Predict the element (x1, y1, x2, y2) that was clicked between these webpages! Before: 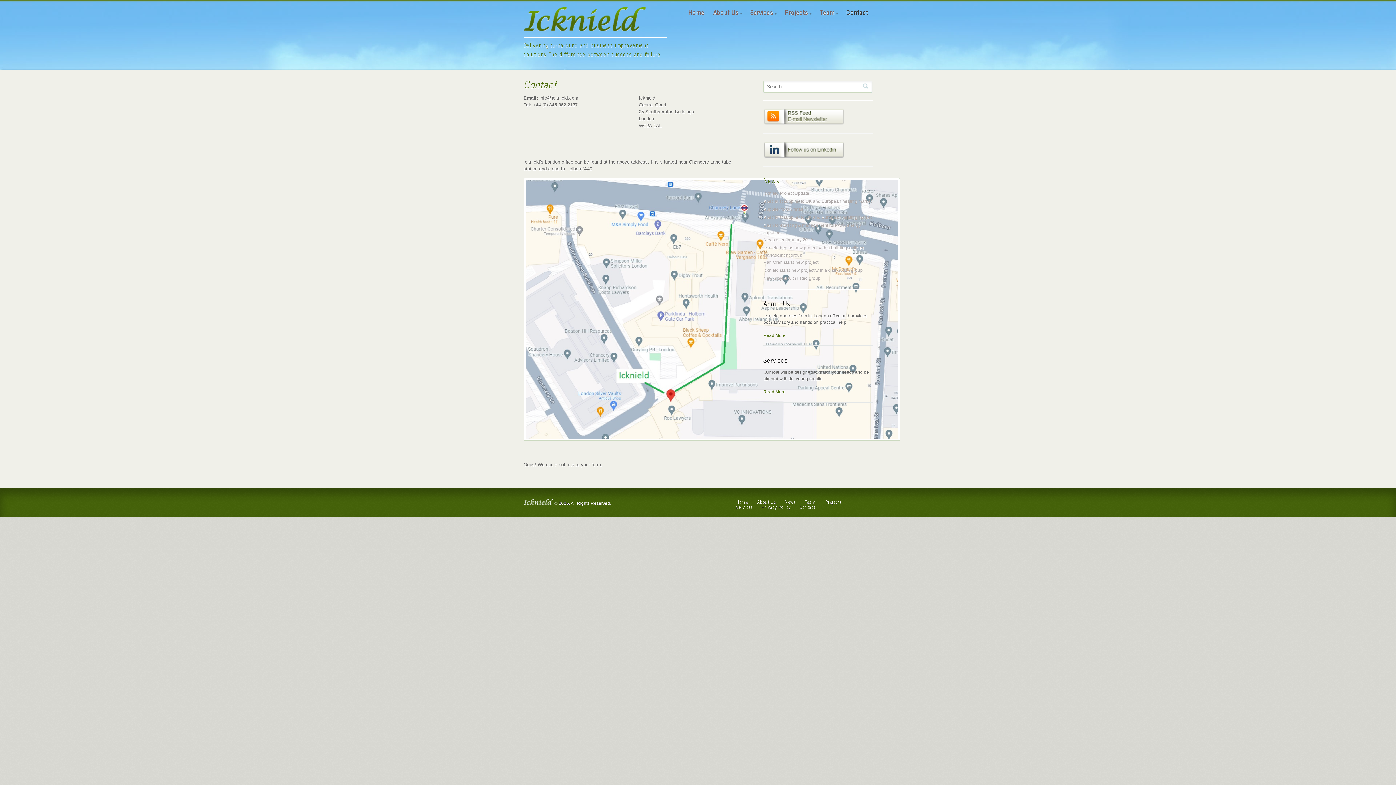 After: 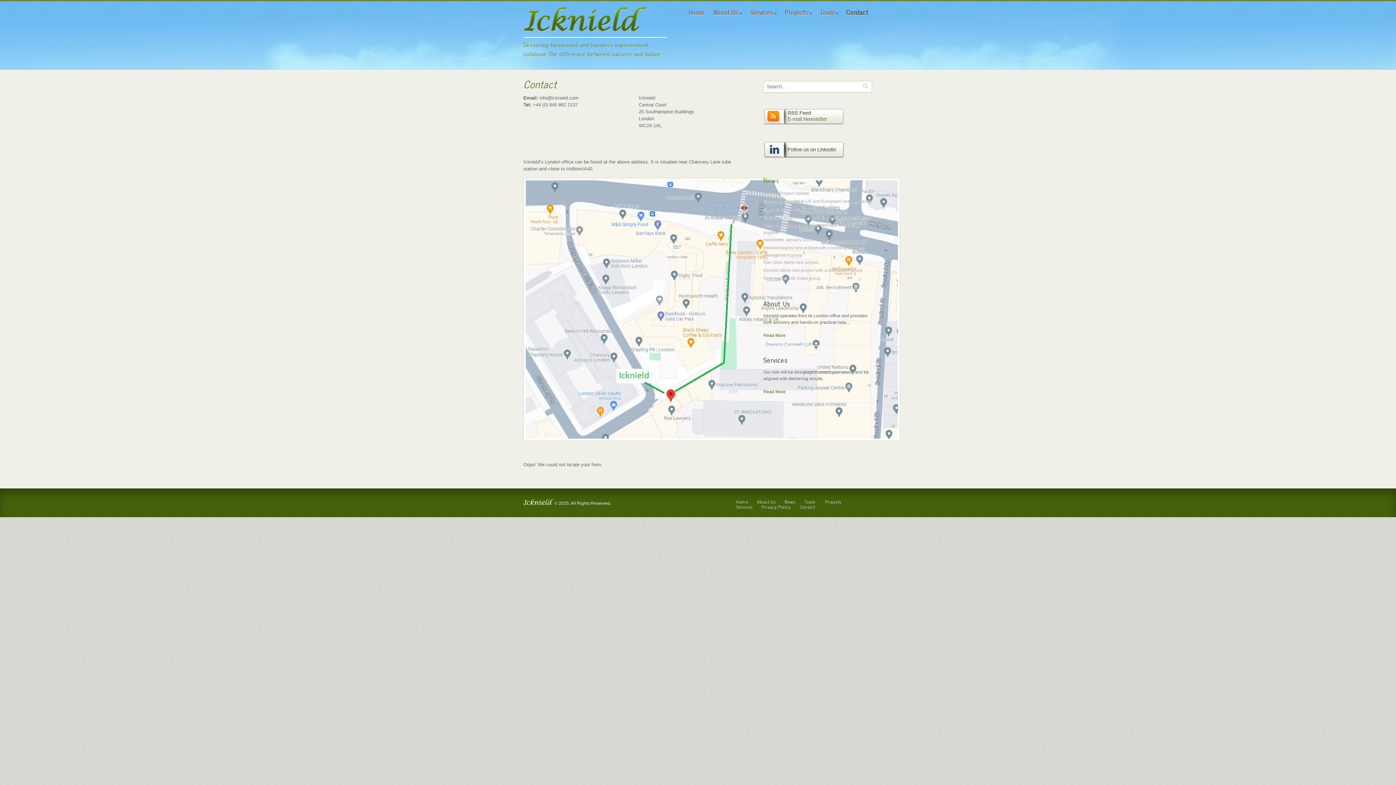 Action: bbox: (842, 7, 872, 17) label: Contact